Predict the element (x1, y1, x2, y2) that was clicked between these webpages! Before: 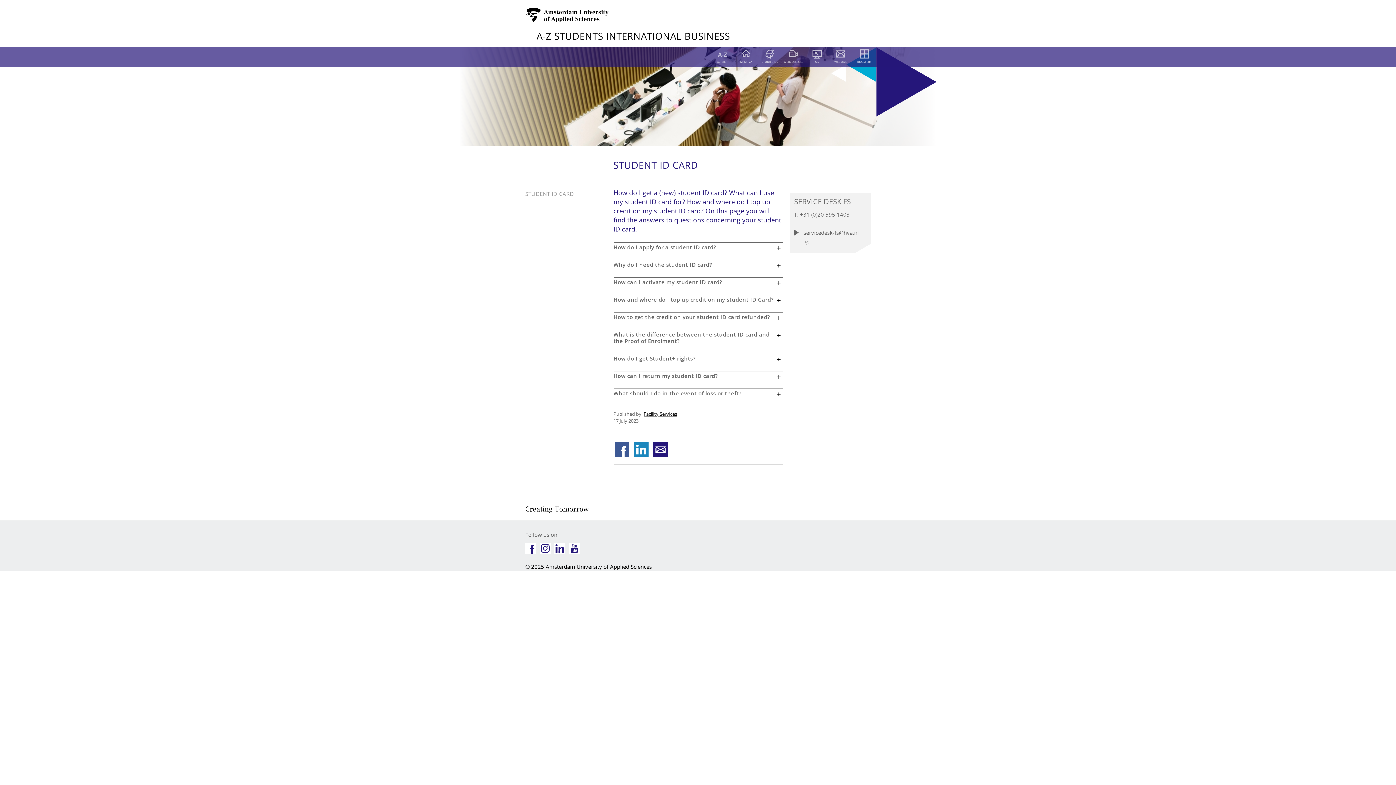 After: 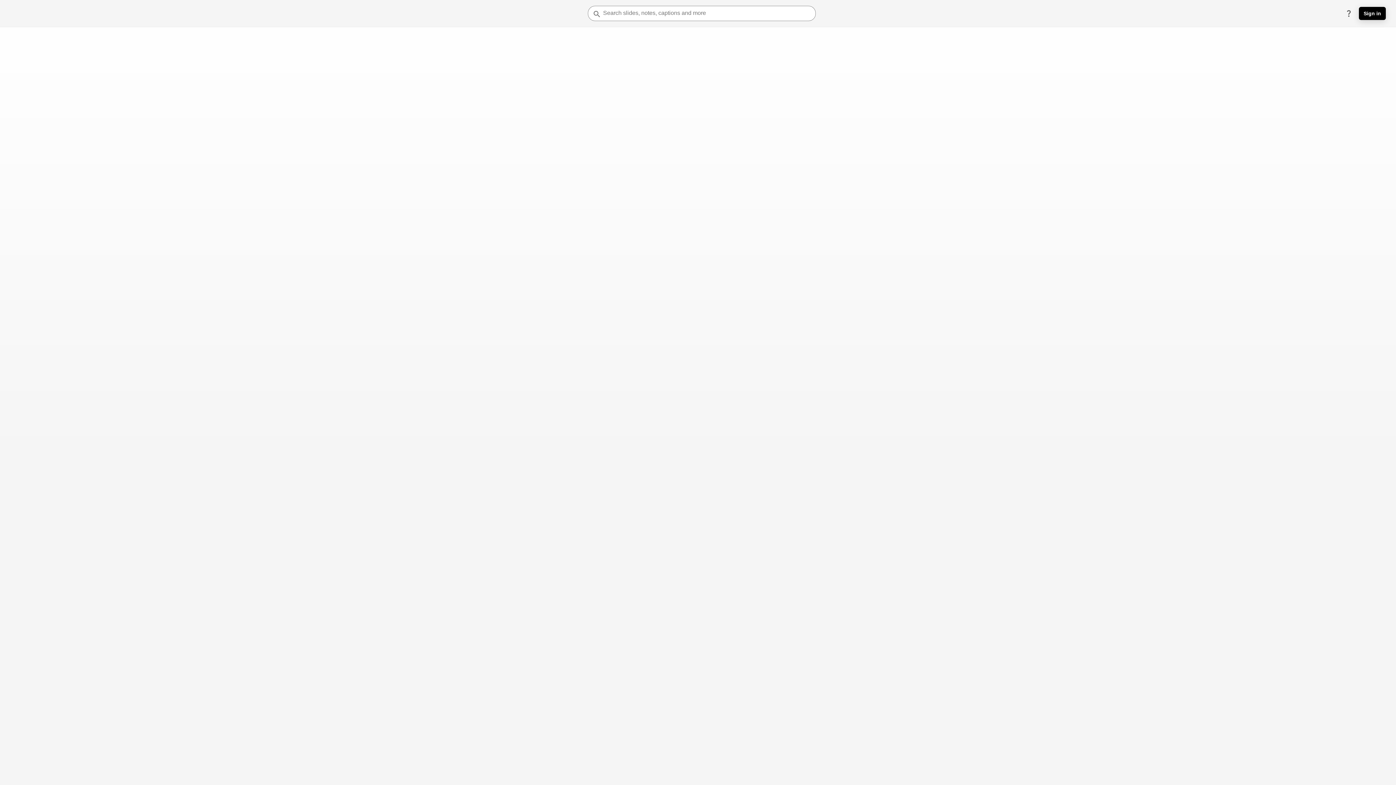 Action: bbox: (783, 46, 803, 65) label: WEBCOLLEGES